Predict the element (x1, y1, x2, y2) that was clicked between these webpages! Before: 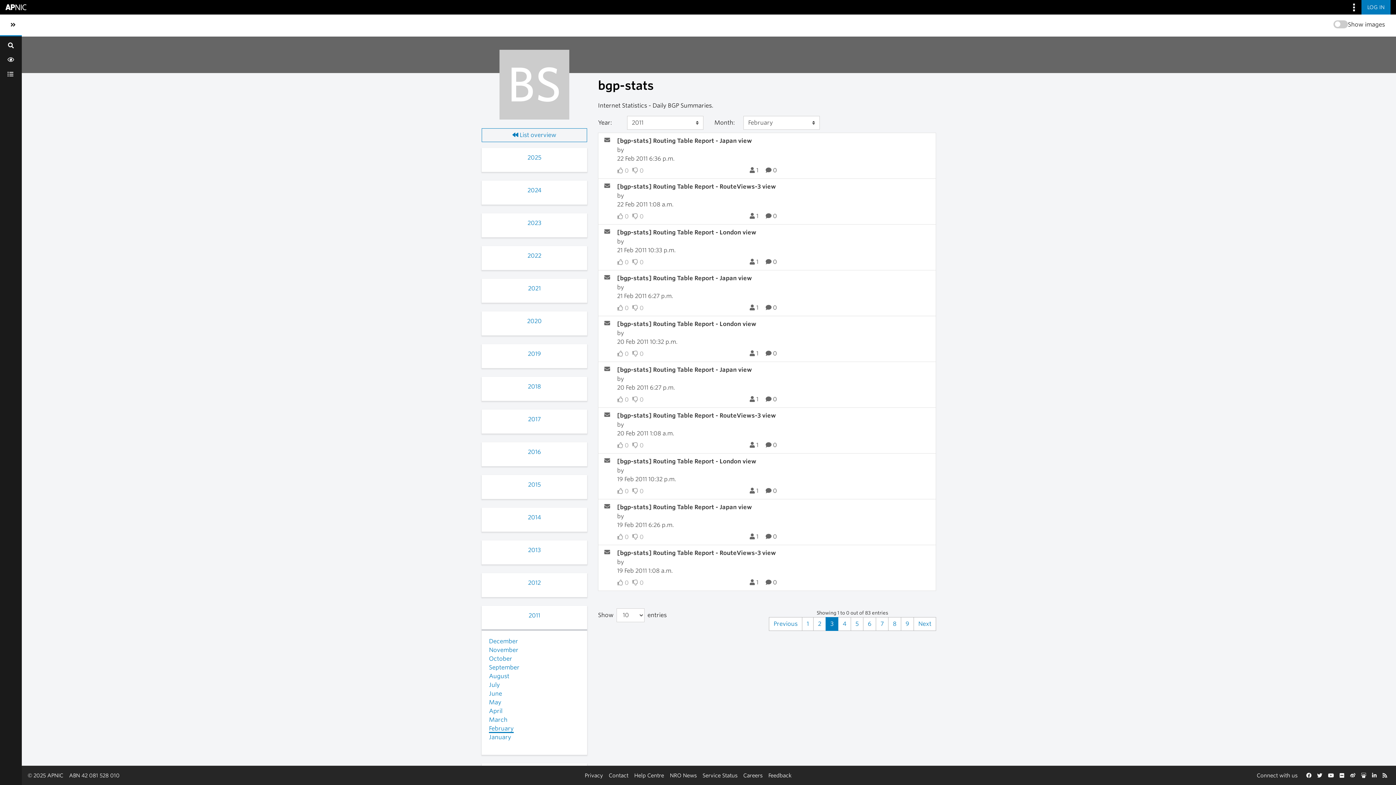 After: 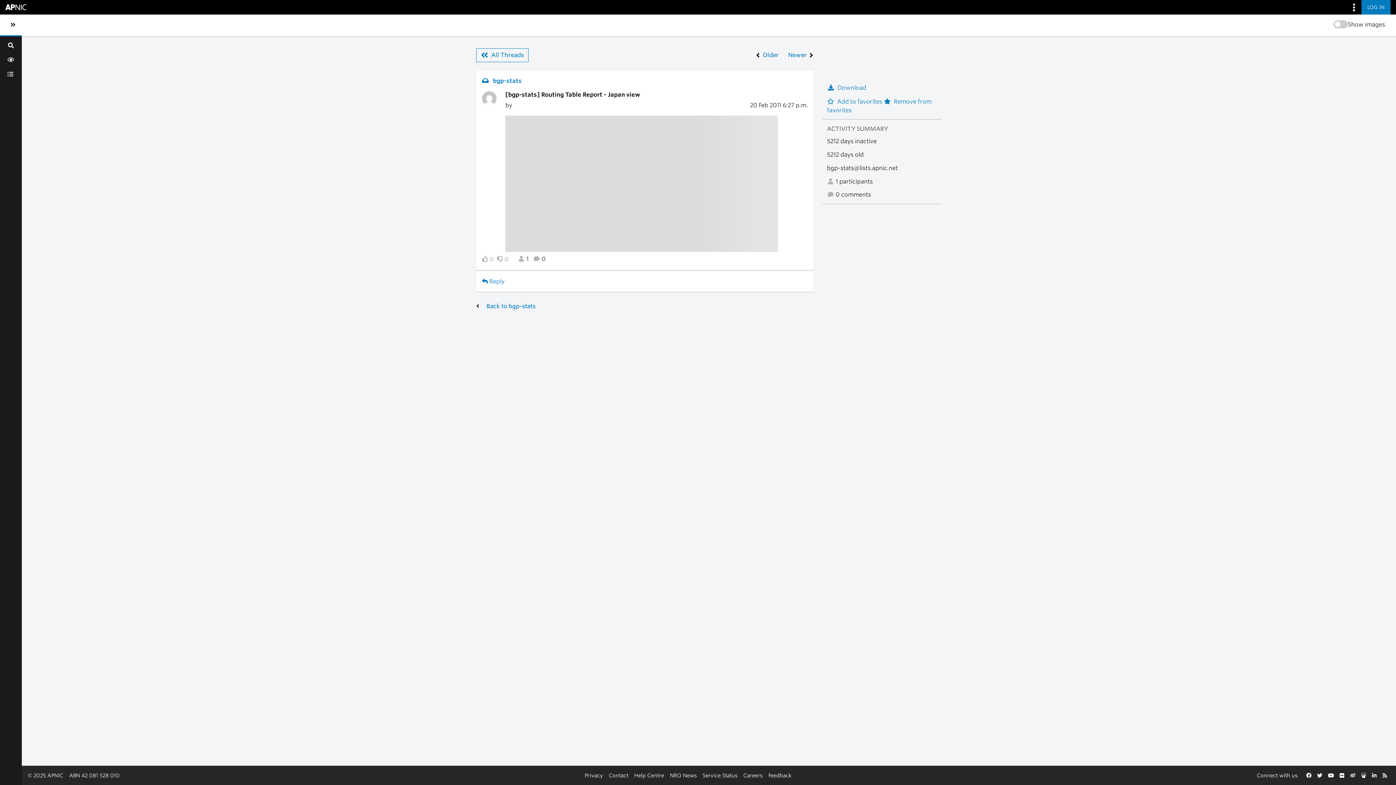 Action: label: [bgp-stats] Routing Table Report - Japan view bbox: (617, 366, 937, 373)